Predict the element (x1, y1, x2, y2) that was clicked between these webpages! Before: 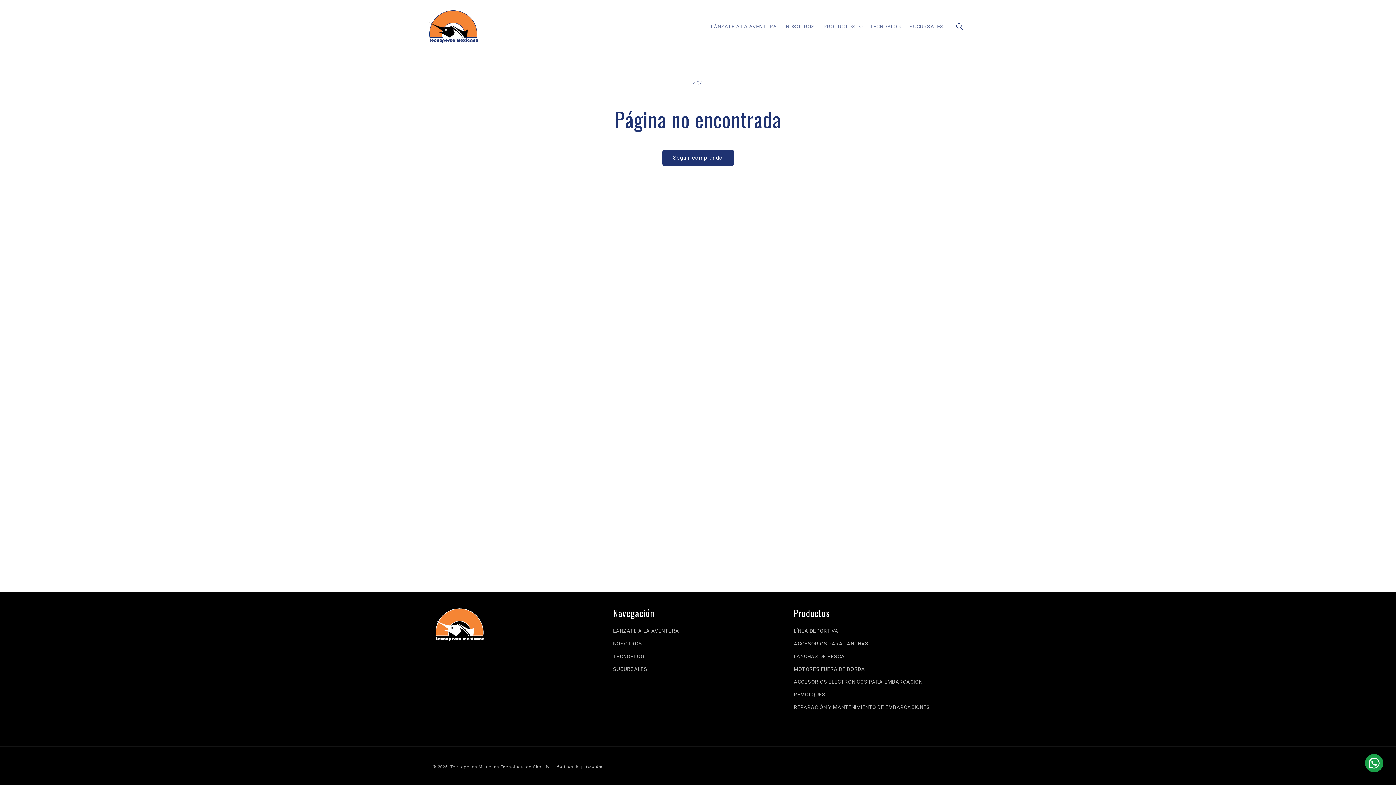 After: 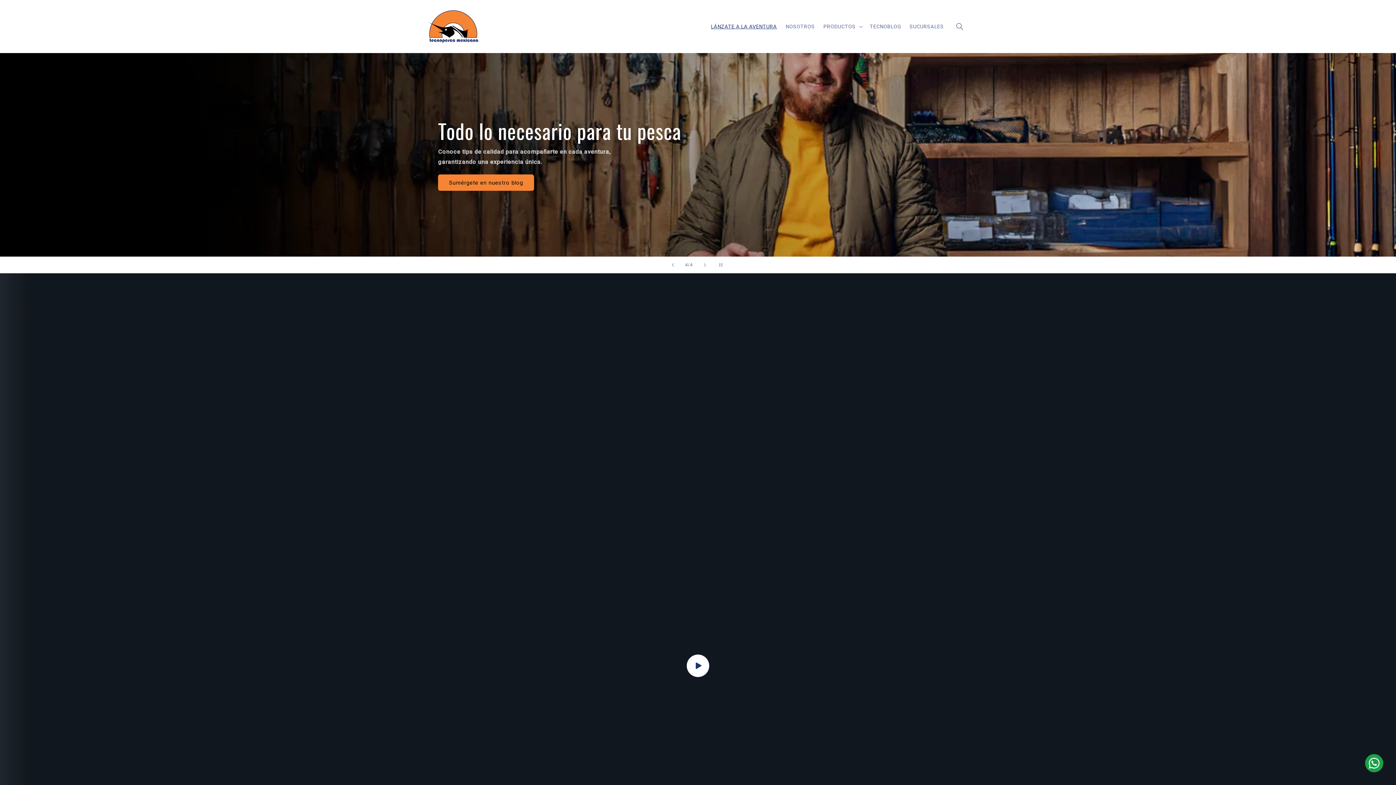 Action: bbox: (613, 626, 679, 637) label: LÁNZATE A LA AVENTURA